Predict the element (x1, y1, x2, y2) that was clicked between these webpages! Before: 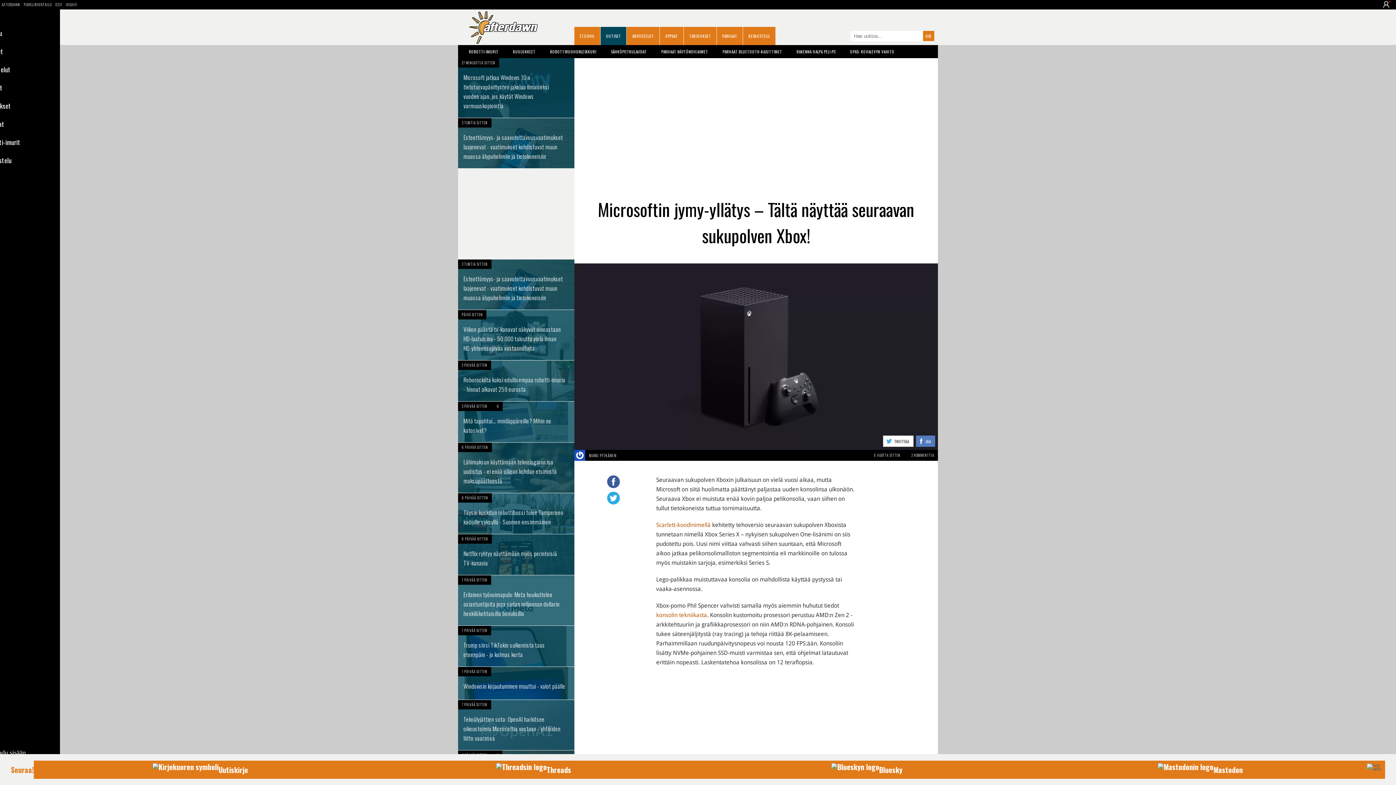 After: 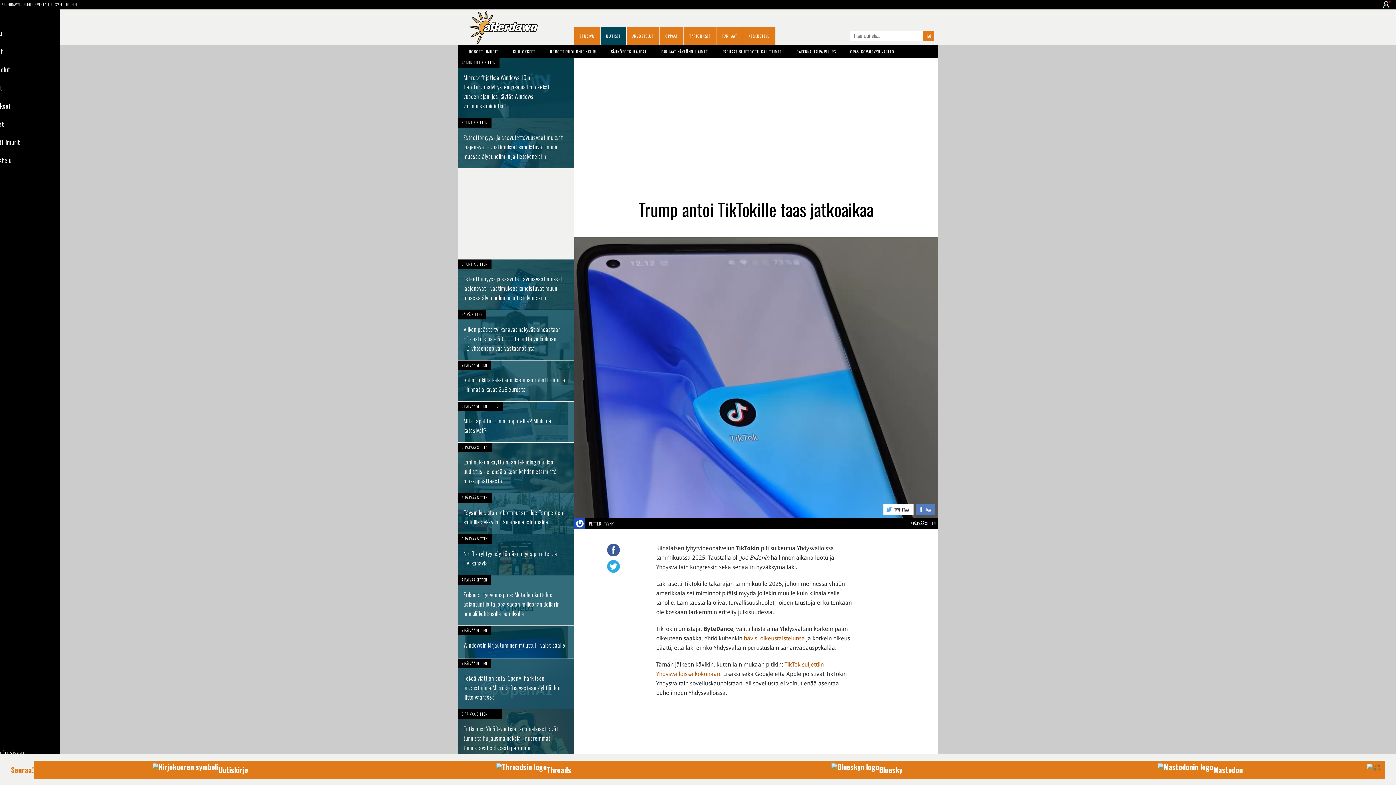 Action: bbox: (458, 626, 574, 666)